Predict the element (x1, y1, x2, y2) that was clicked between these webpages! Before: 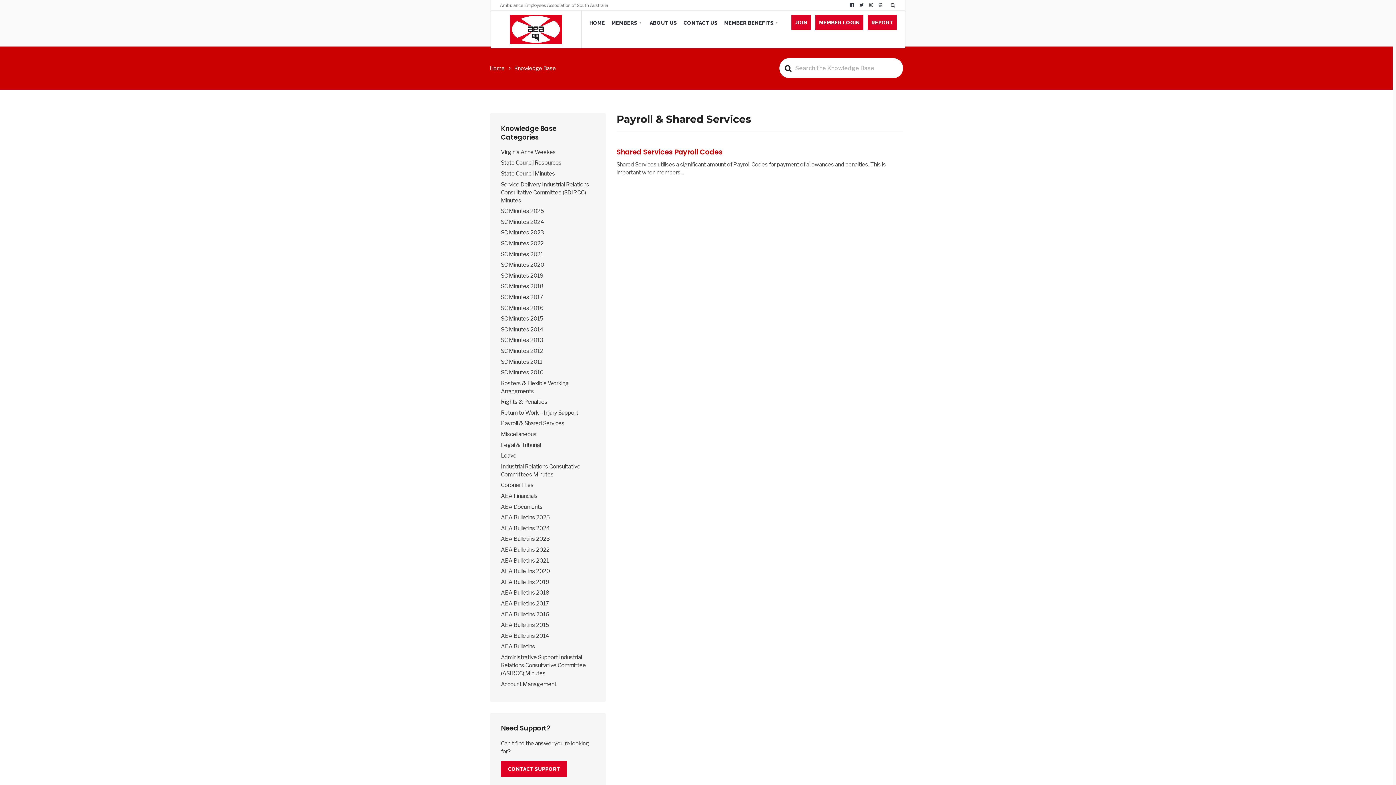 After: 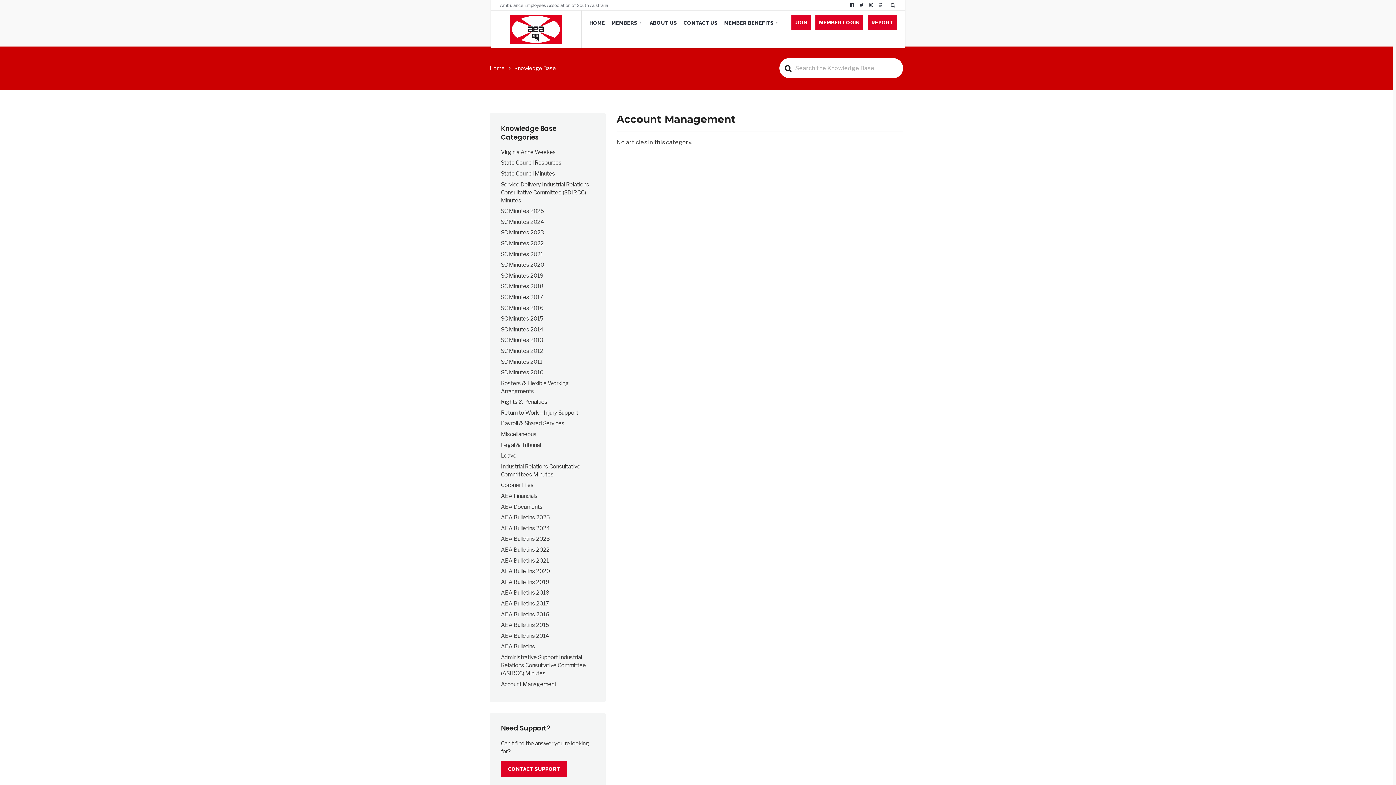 Action: label: Account Management bbox: (501, 680, 556, 687)